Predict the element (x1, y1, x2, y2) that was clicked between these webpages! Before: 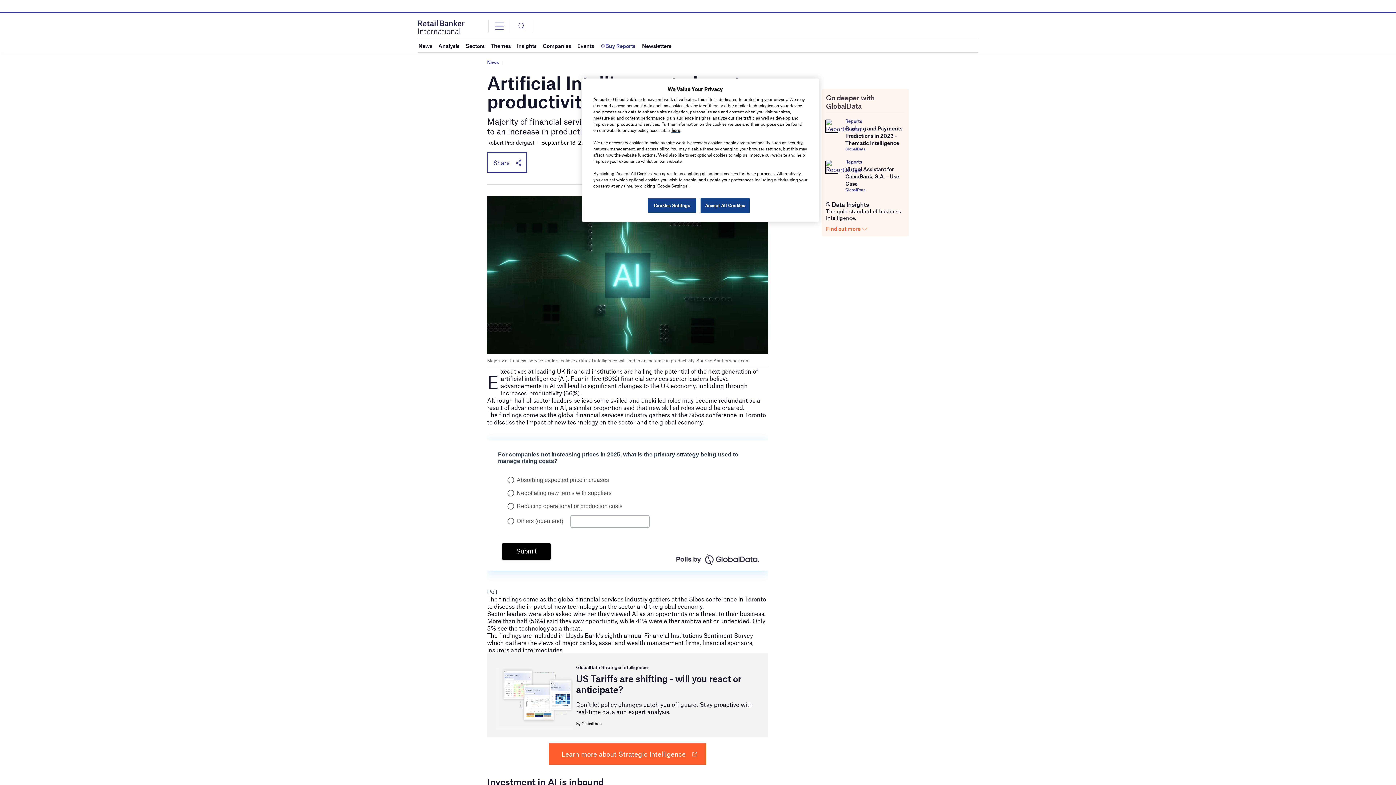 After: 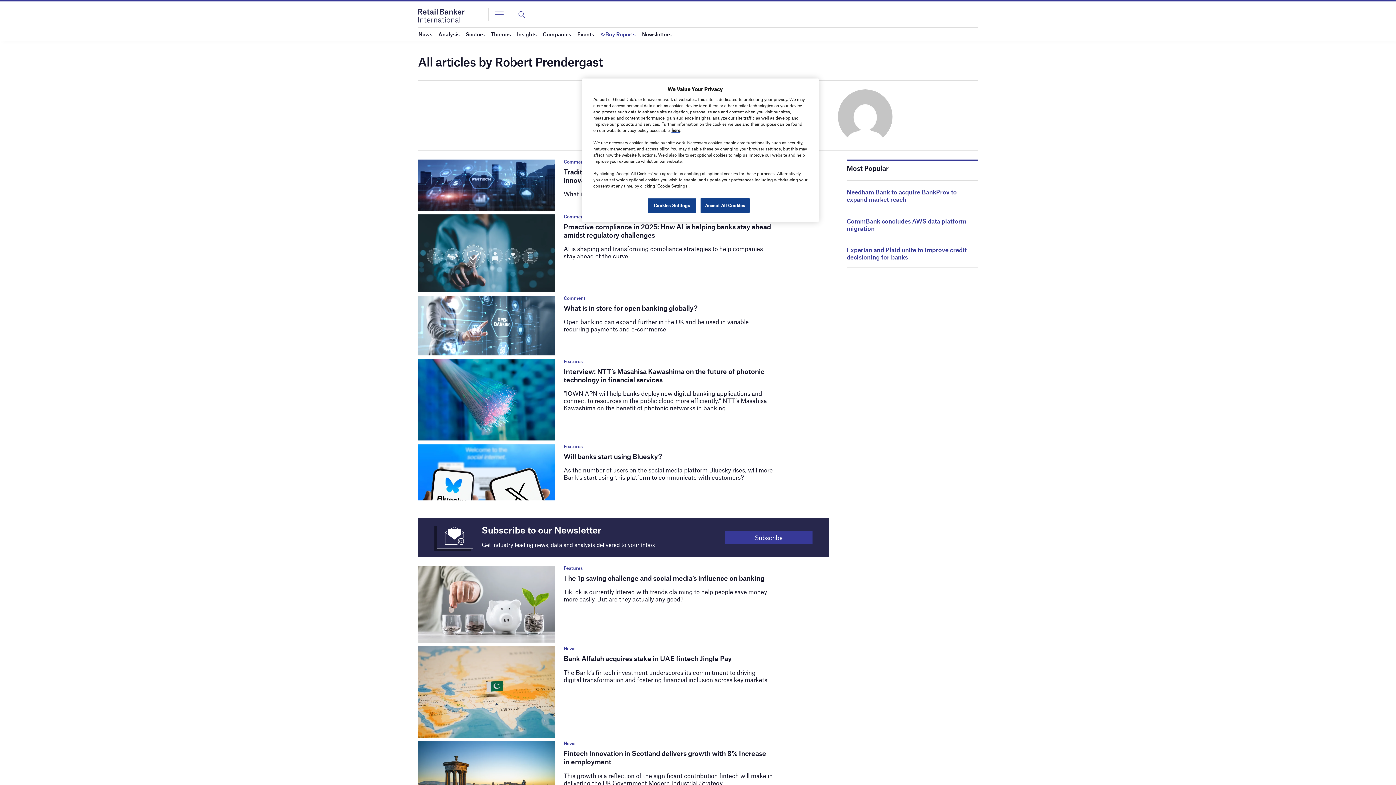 Action: bbox: (487, 139, 534, 145) label: Robert Prendergast